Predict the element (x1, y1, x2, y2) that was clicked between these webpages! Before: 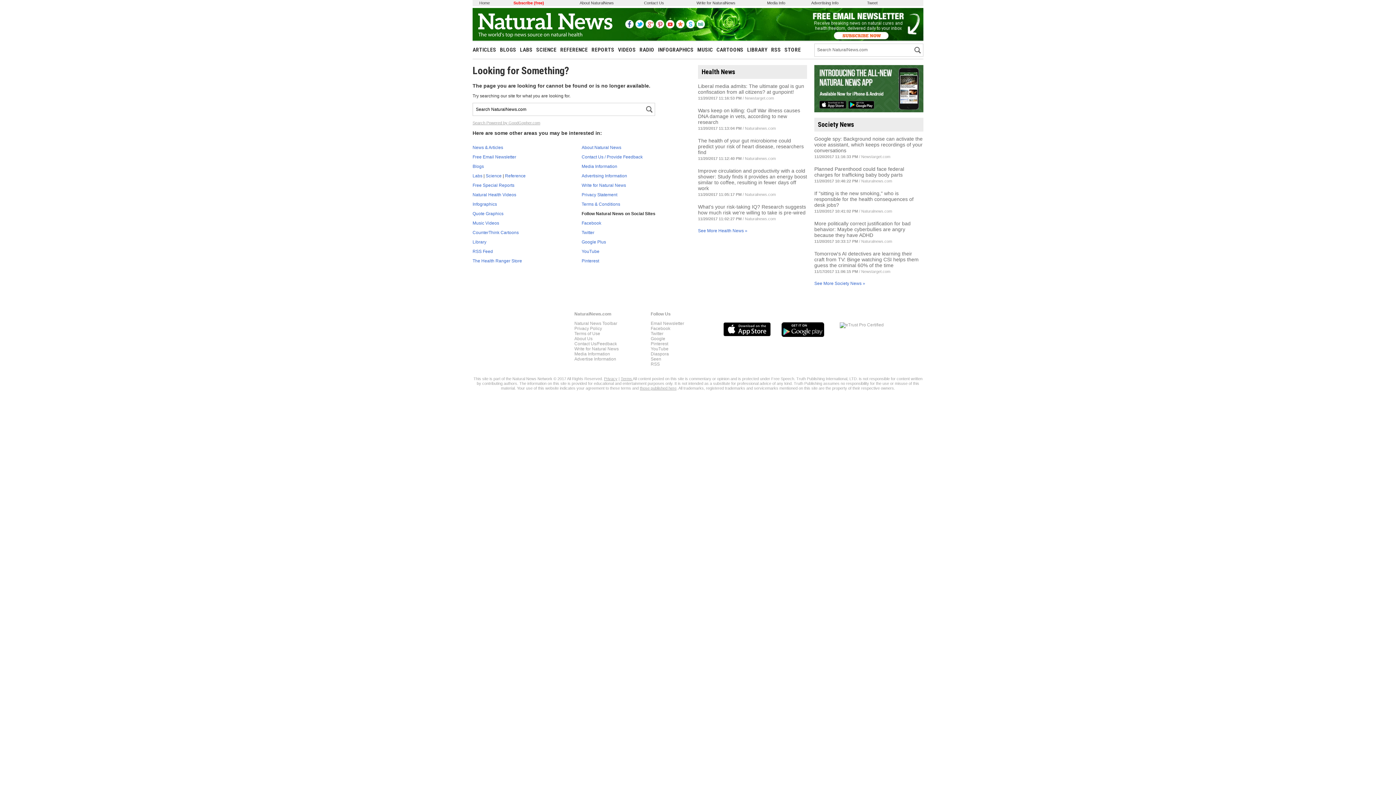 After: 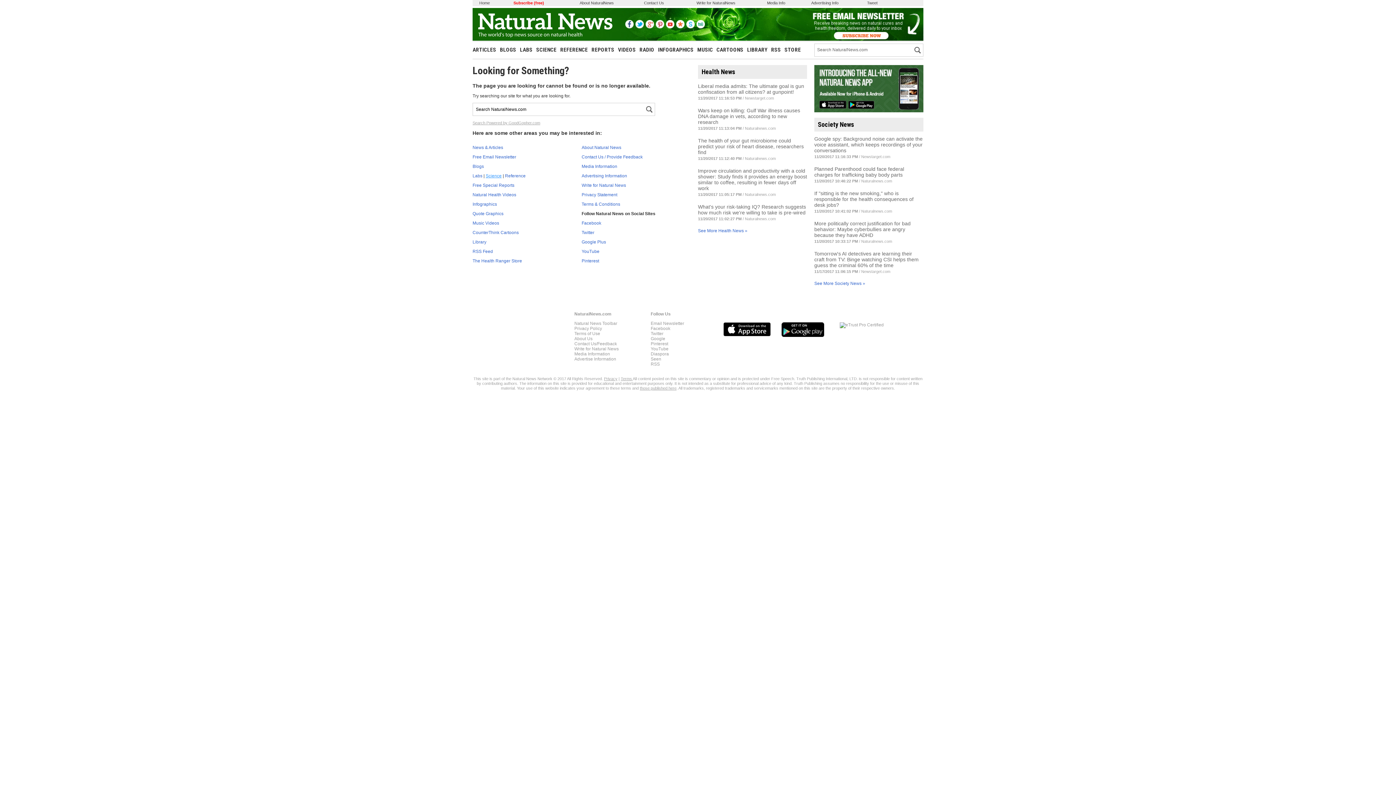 Action: bbox: (485, 173, 501, 178) label: Science